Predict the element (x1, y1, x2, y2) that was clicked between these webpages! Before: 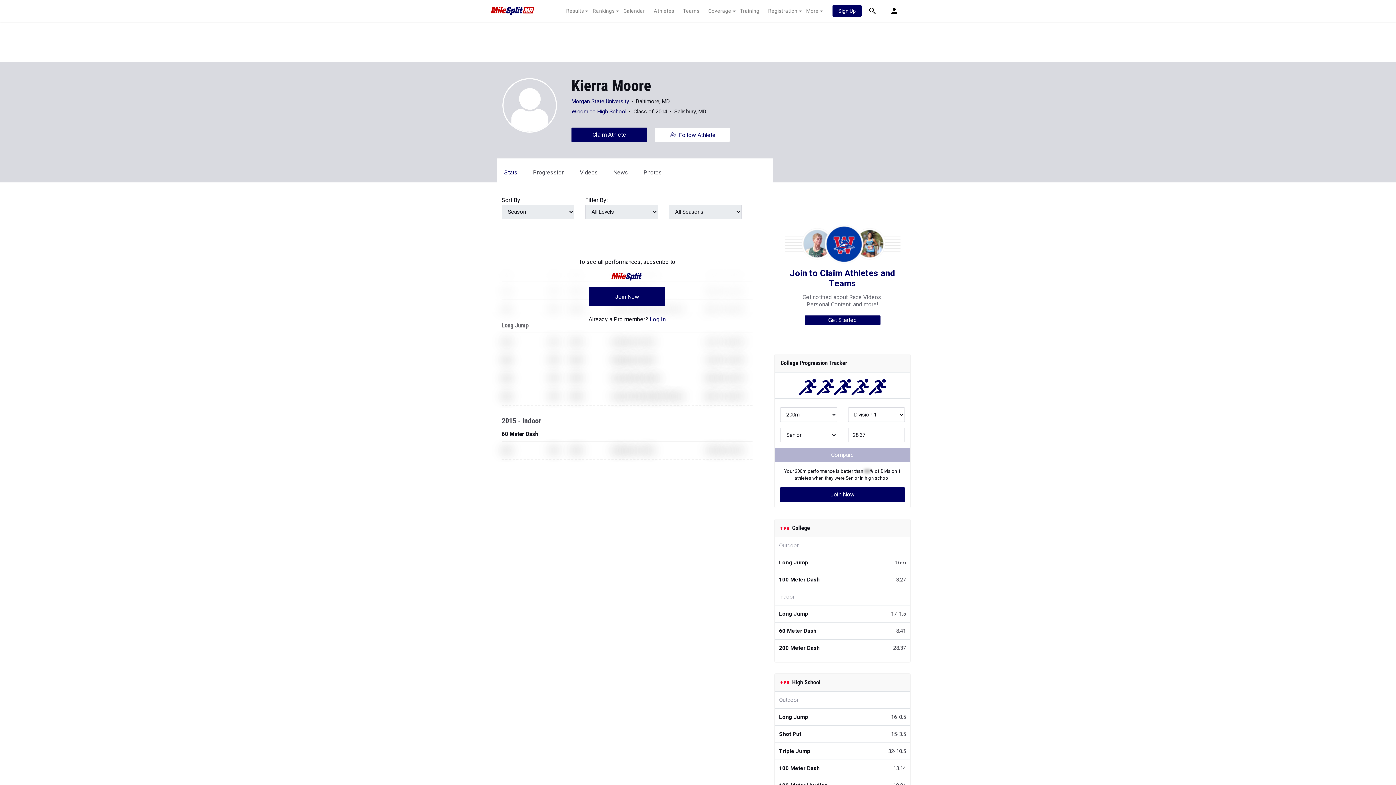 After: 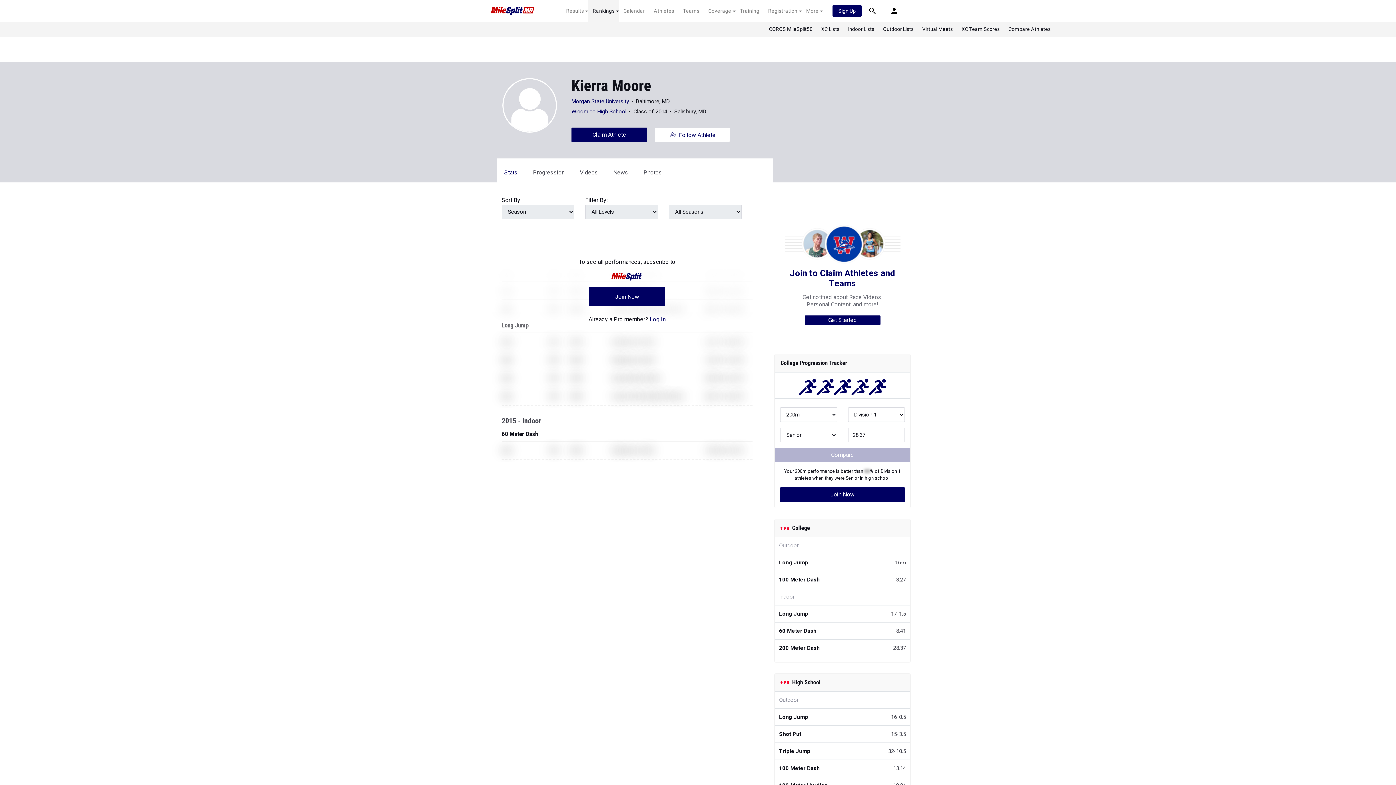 Action: bbox: (588, 7, 619, 14) label: Rankings